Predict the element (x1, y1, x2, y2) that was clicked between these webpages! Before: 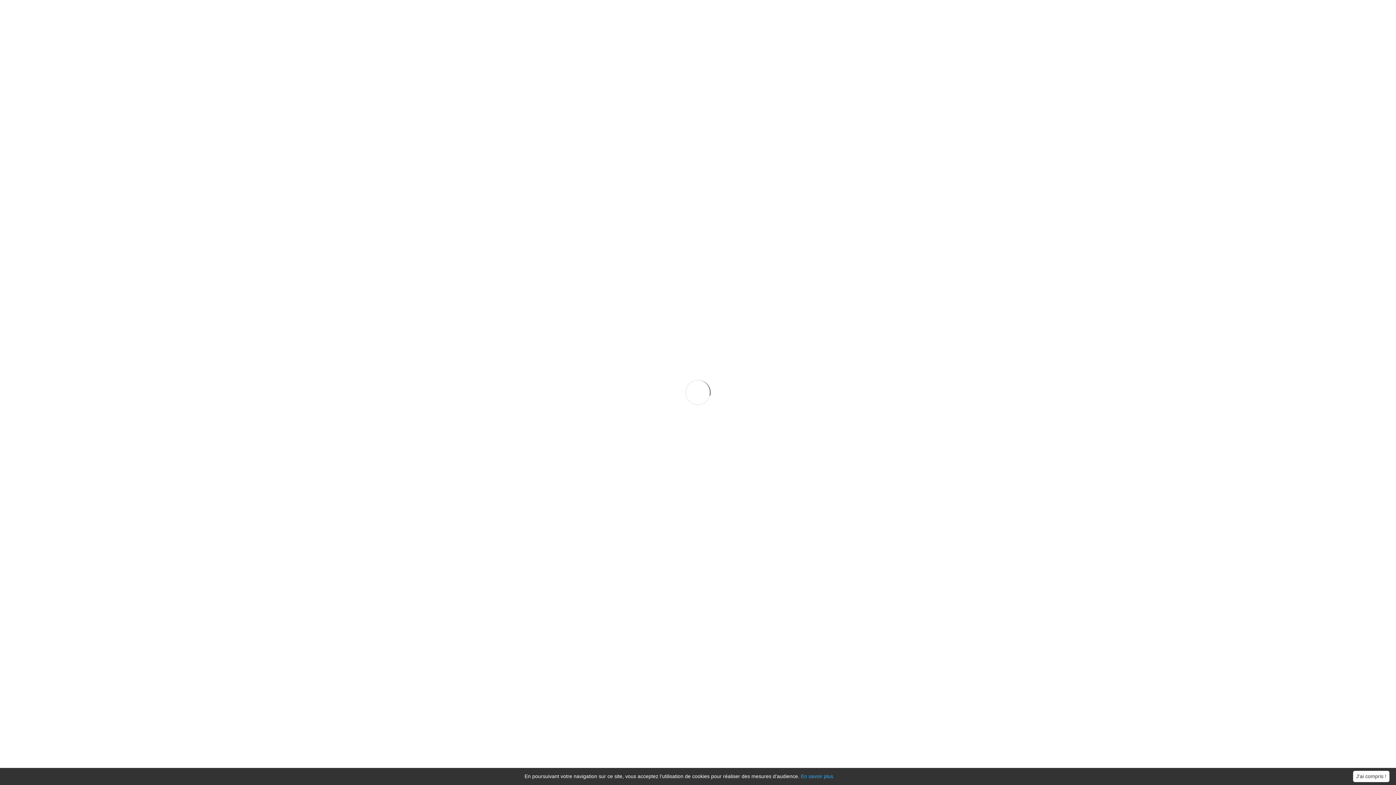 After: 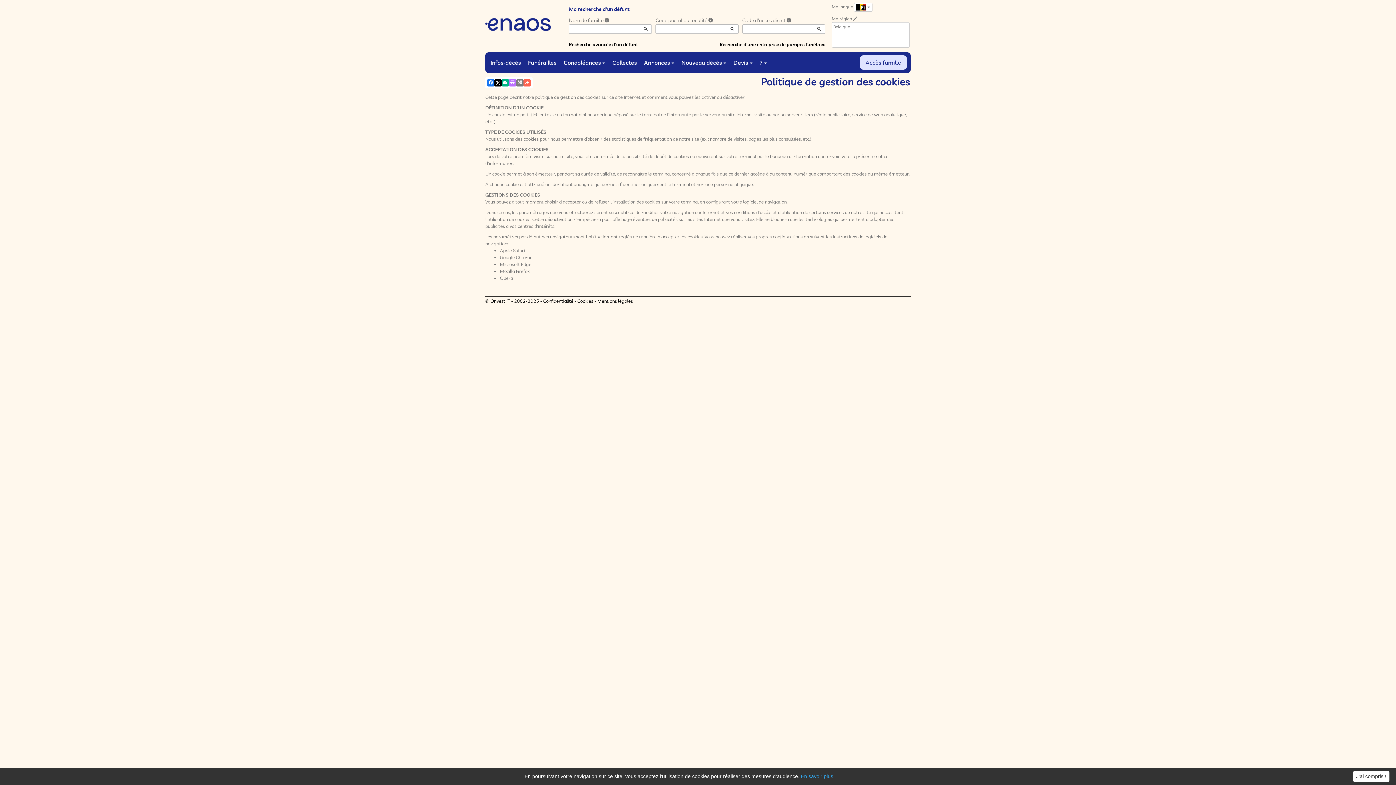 Action: bbox: (801, 773, 833, 779) label: En savoir plus